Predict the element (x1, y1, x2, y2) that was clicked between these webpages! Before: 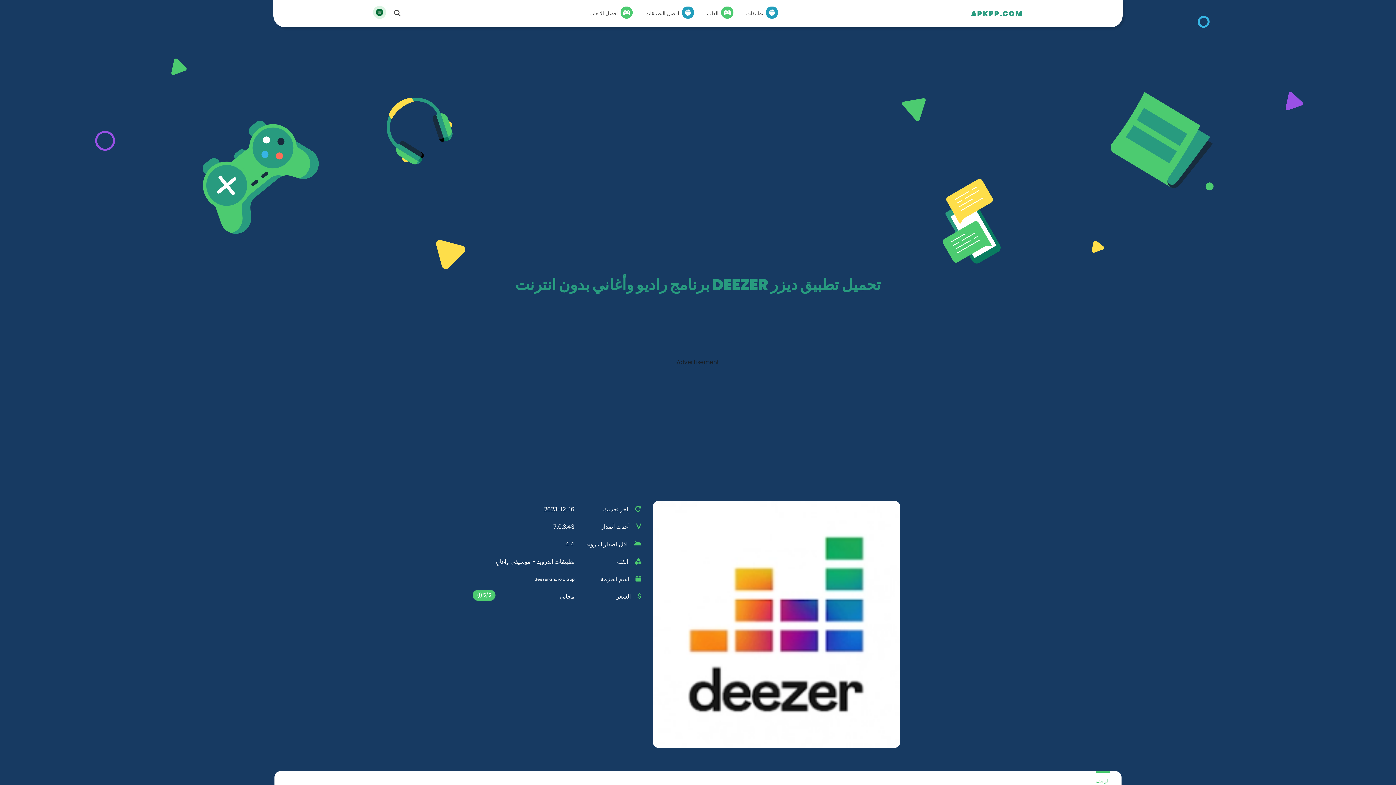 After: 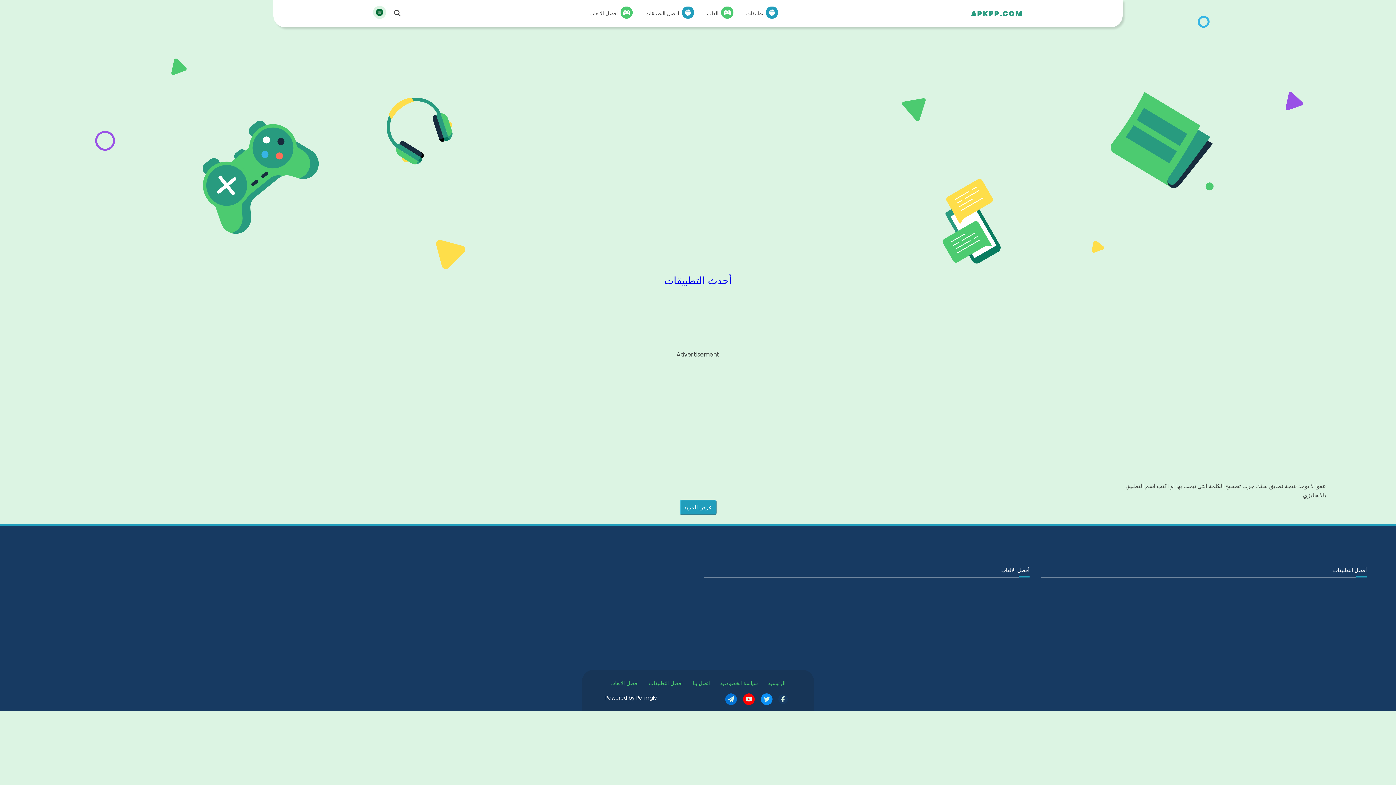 Action: label: تطبيقات bbox: (743, 6, 778, 20)